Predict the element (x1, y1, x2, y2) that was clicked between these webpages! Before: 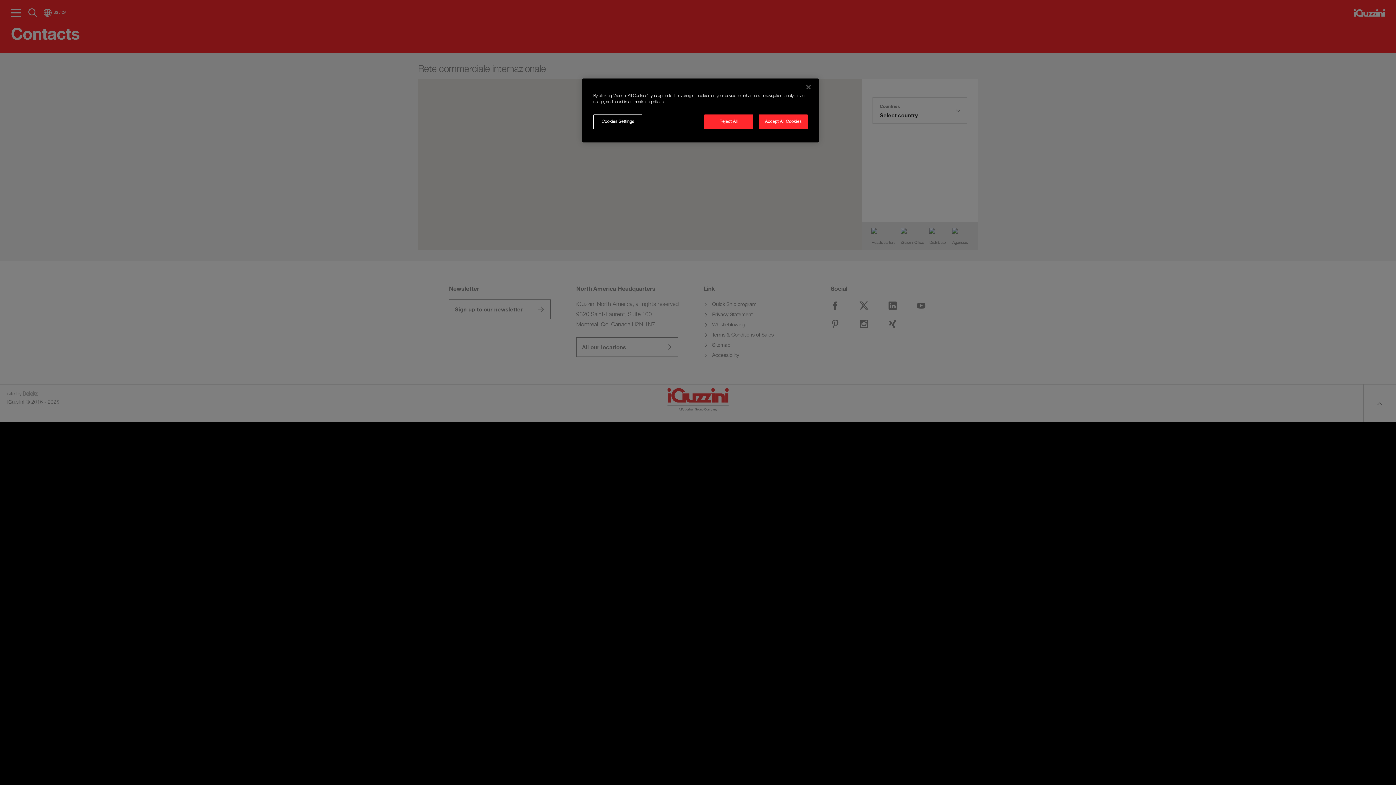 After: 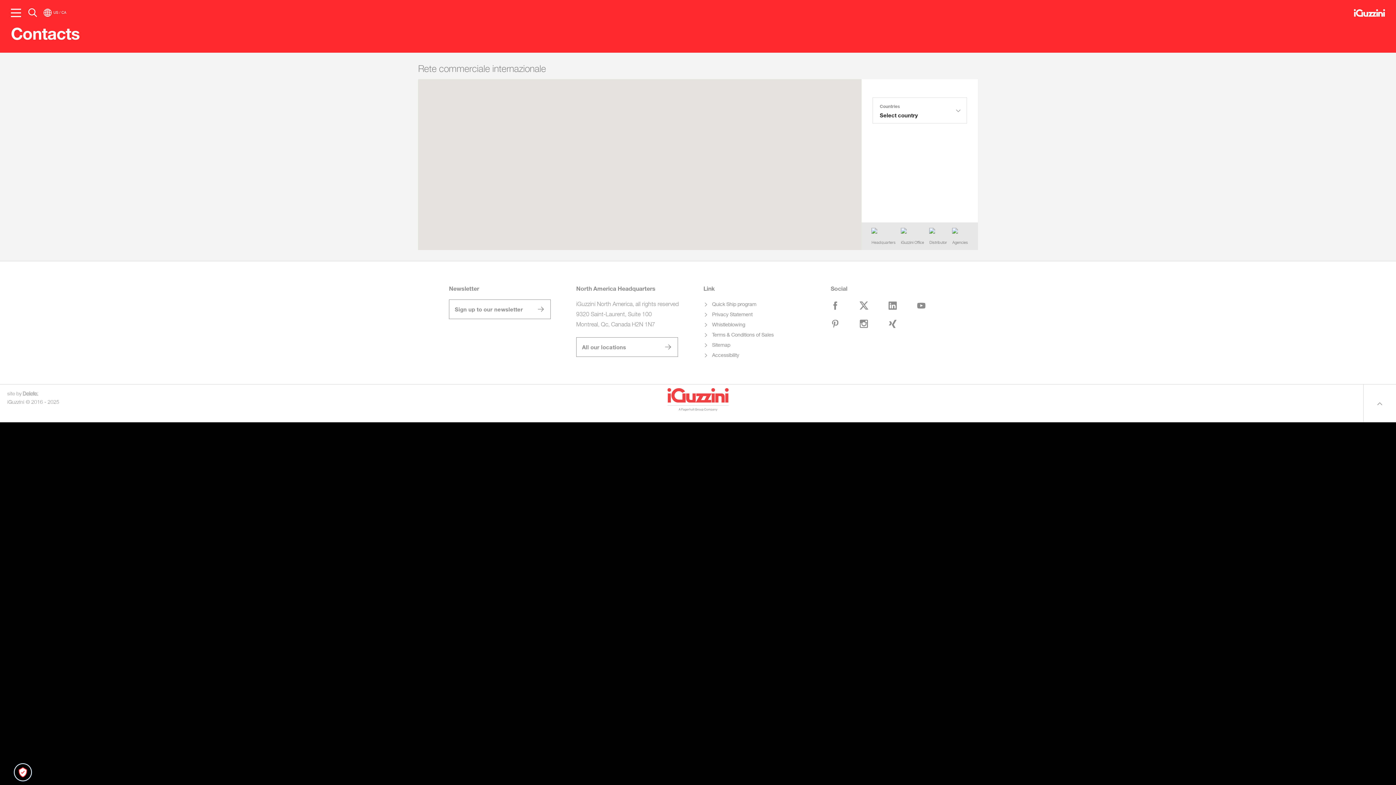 Action: label: Reject All bbox: (704, 114, 753, 129)